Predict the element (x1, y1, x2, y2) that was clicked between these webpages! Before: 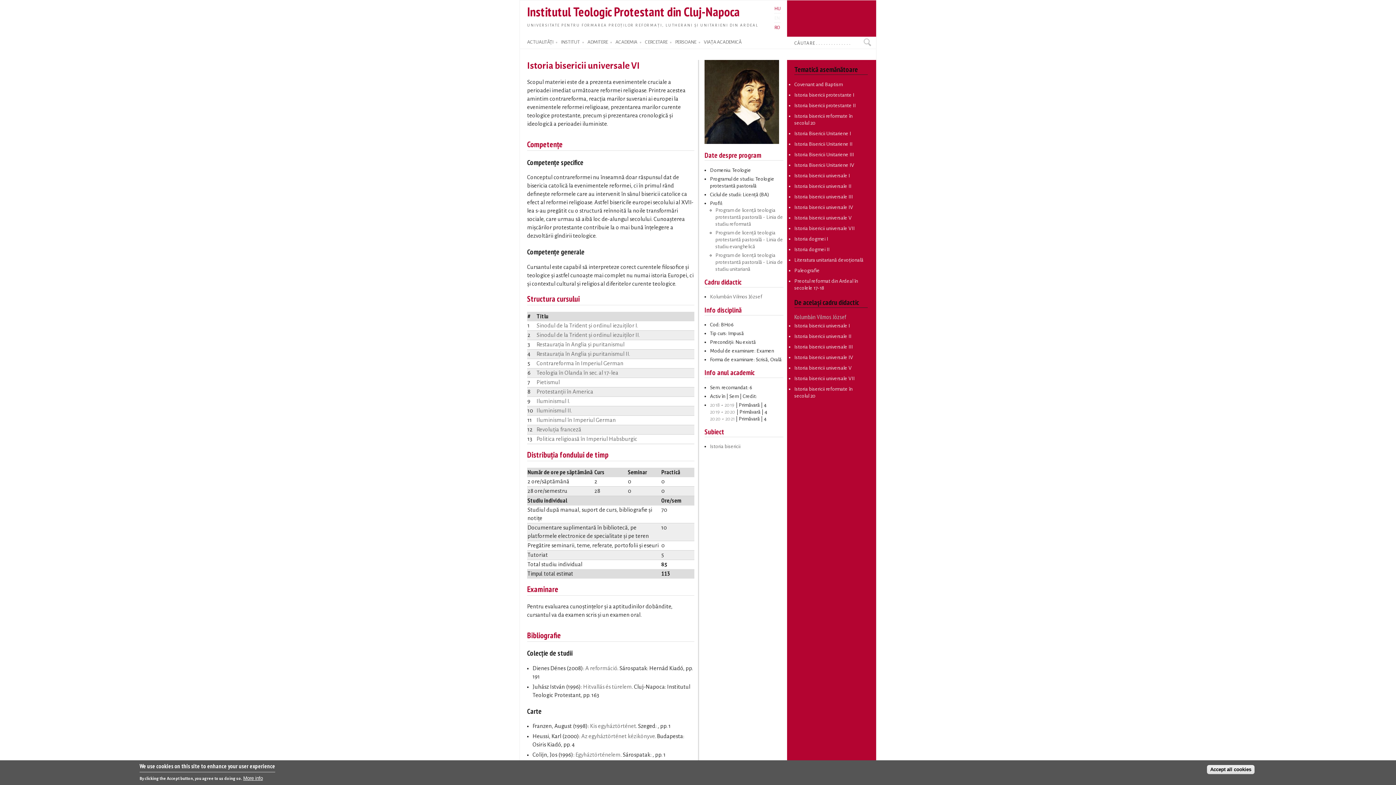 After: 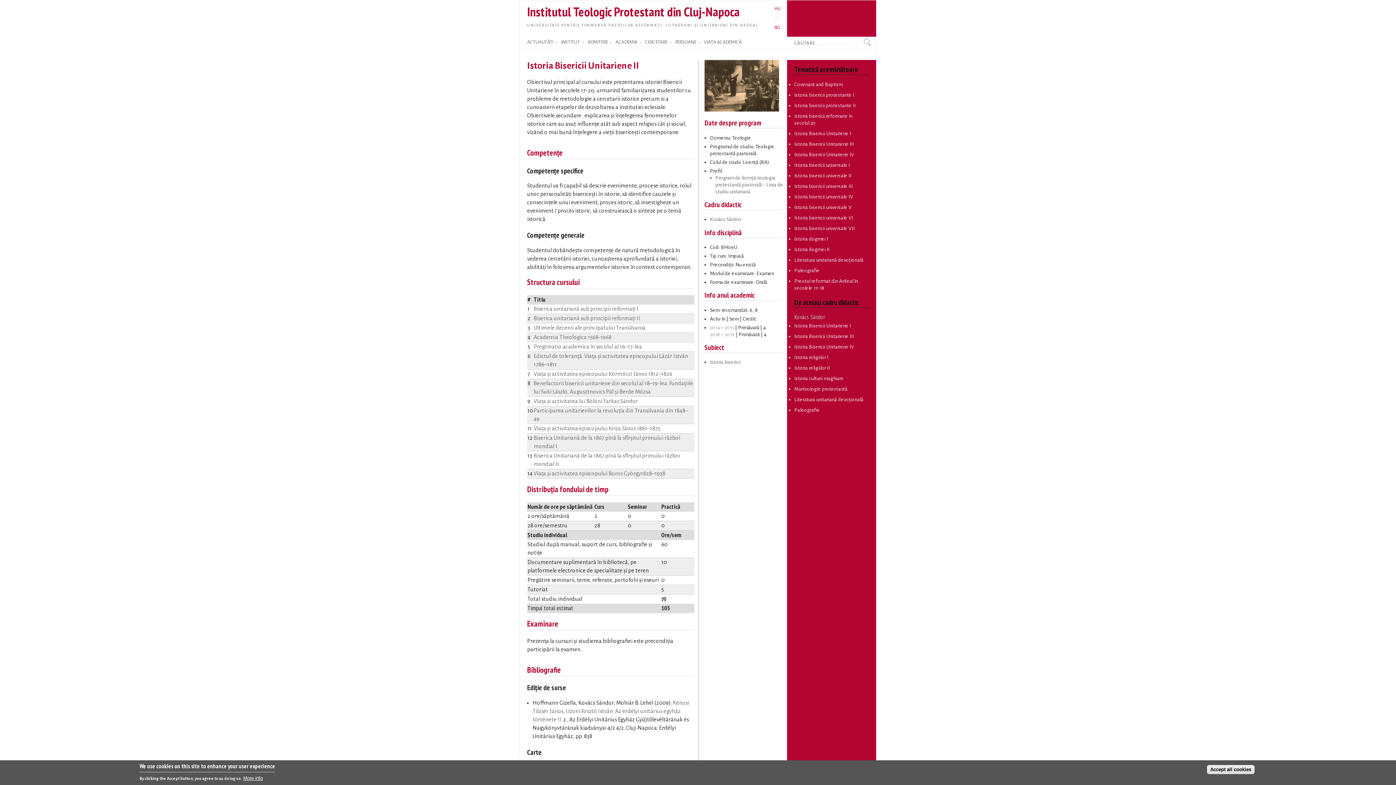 Action: bbox: (794, 141, 852, 146) label: Istoria Bisericii Unitariene II